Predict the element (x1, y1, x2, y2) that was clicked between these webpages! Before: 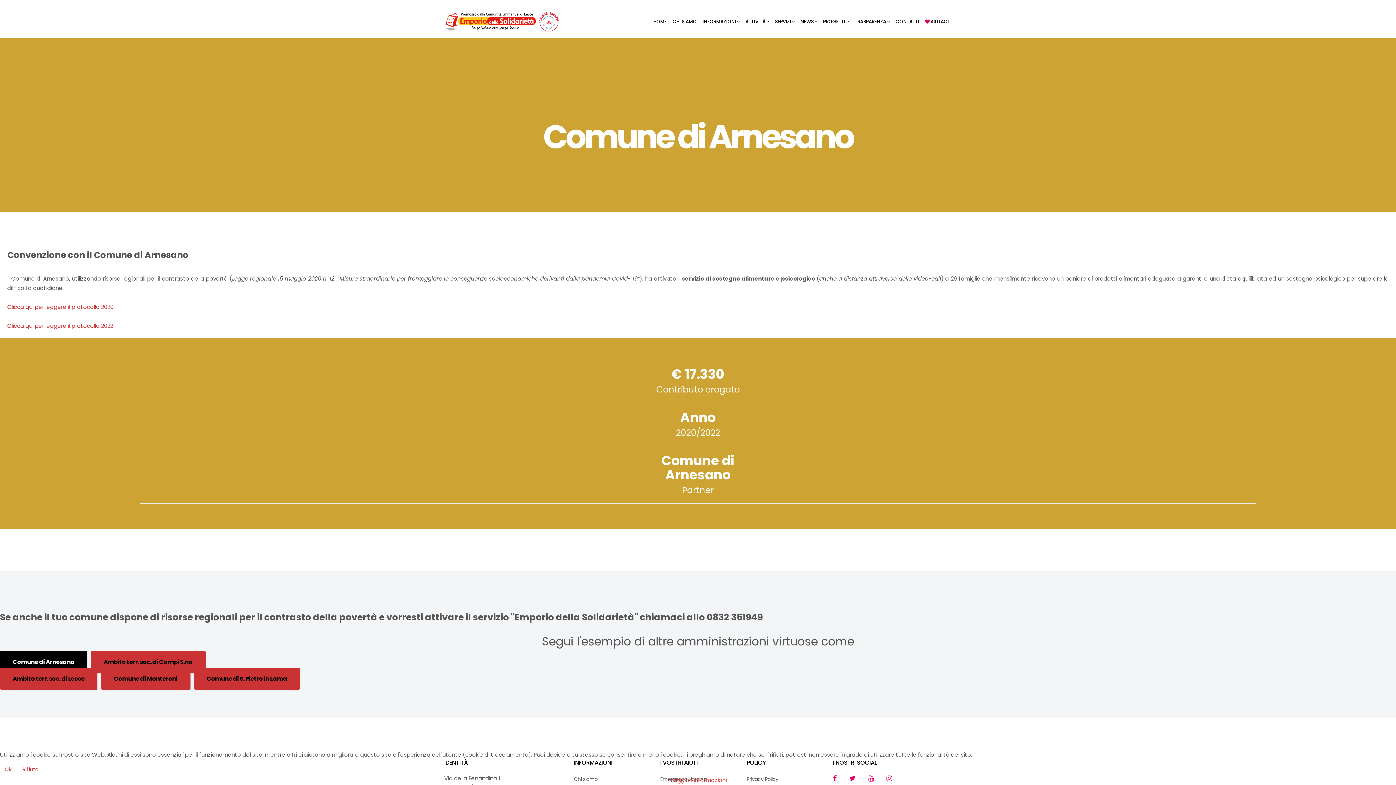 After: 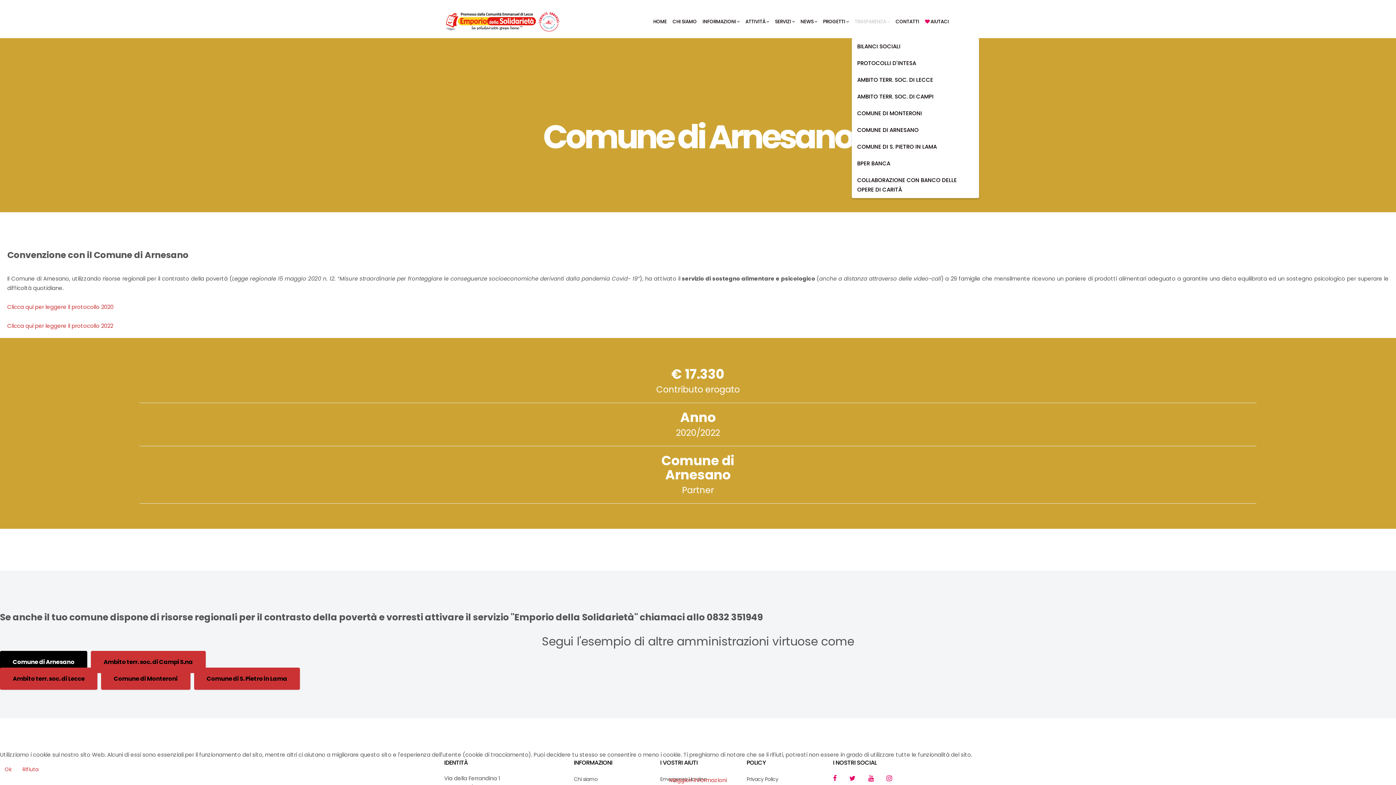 Action: bbox: (852, 5, 892, 38) label: TRASPARENZA